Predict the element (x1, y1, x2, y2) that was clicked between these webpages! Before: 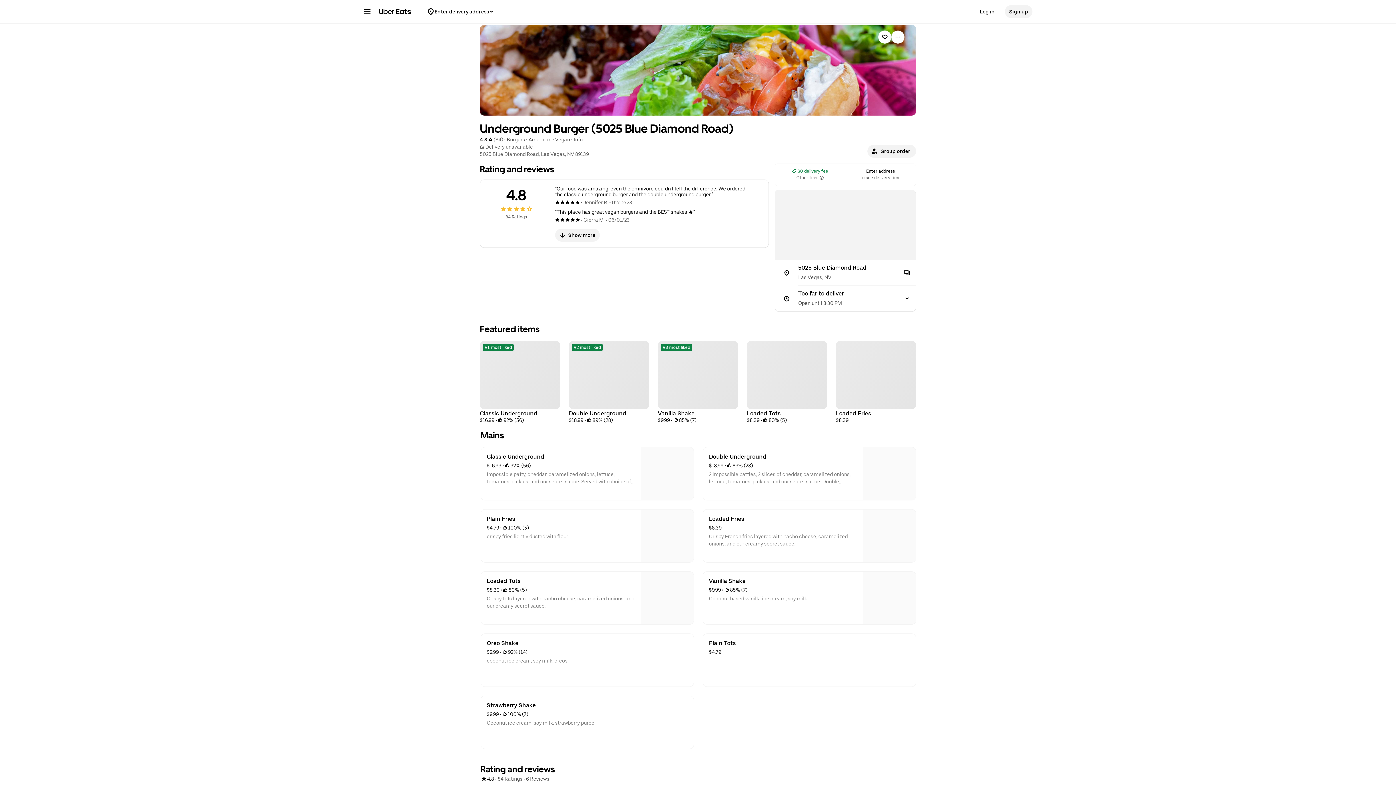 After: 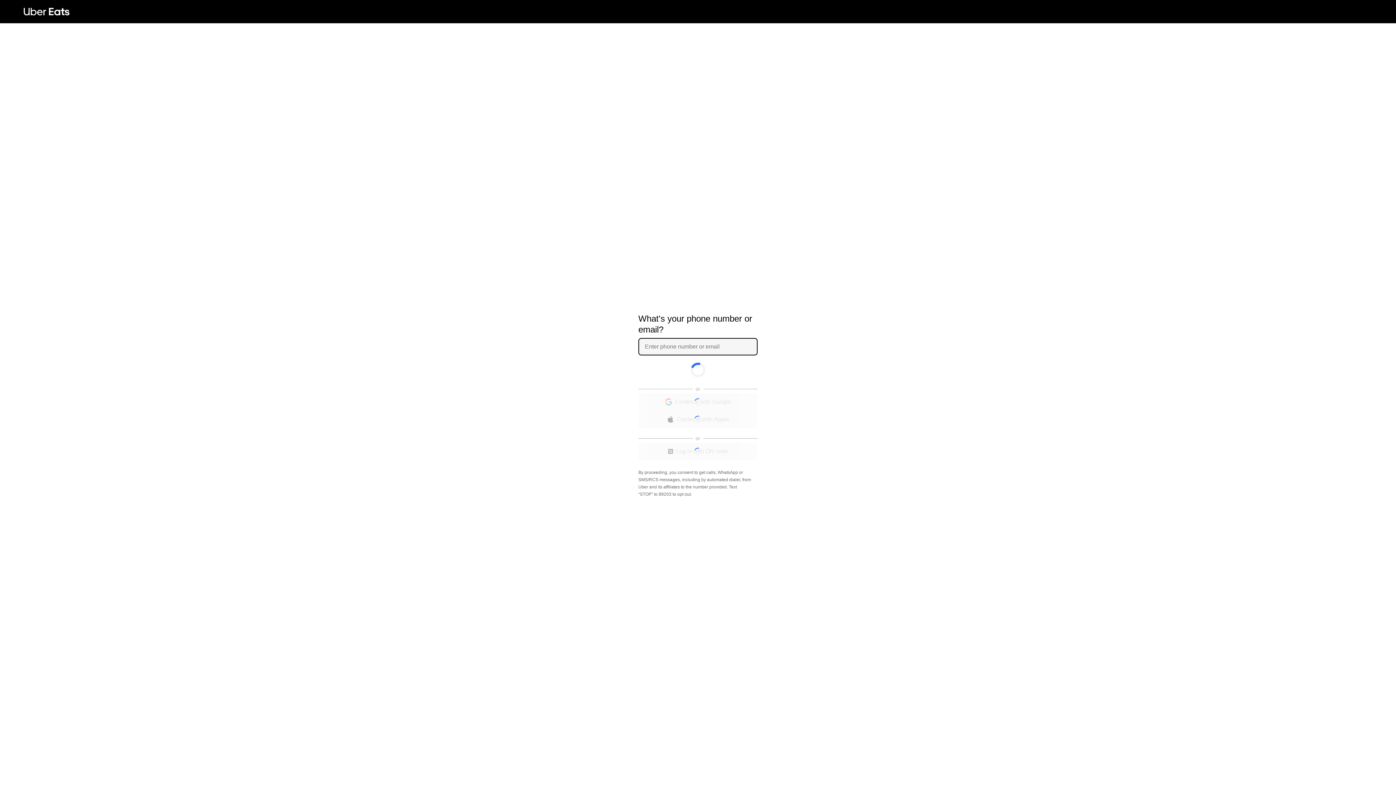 Action: bbox: (867, 144, 916, 157) label: Group order